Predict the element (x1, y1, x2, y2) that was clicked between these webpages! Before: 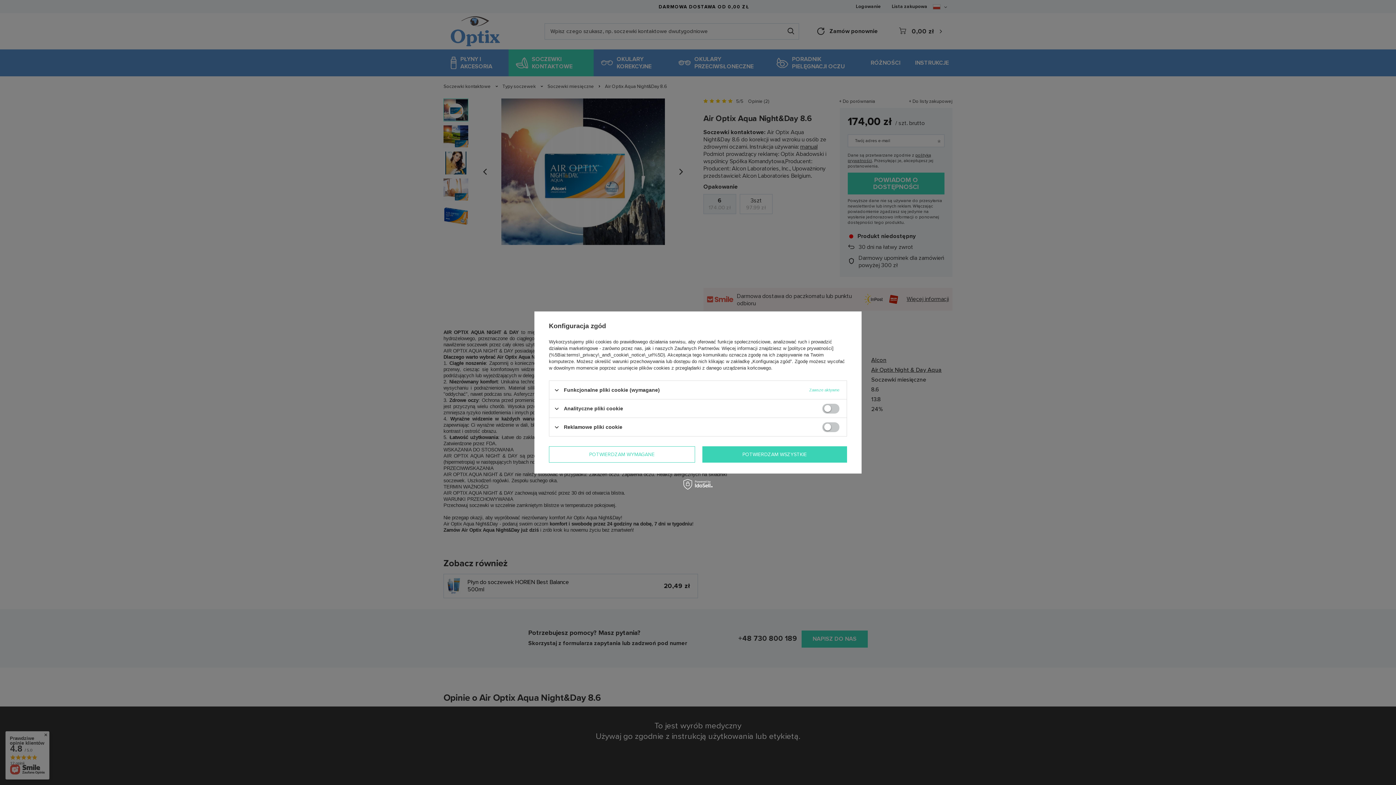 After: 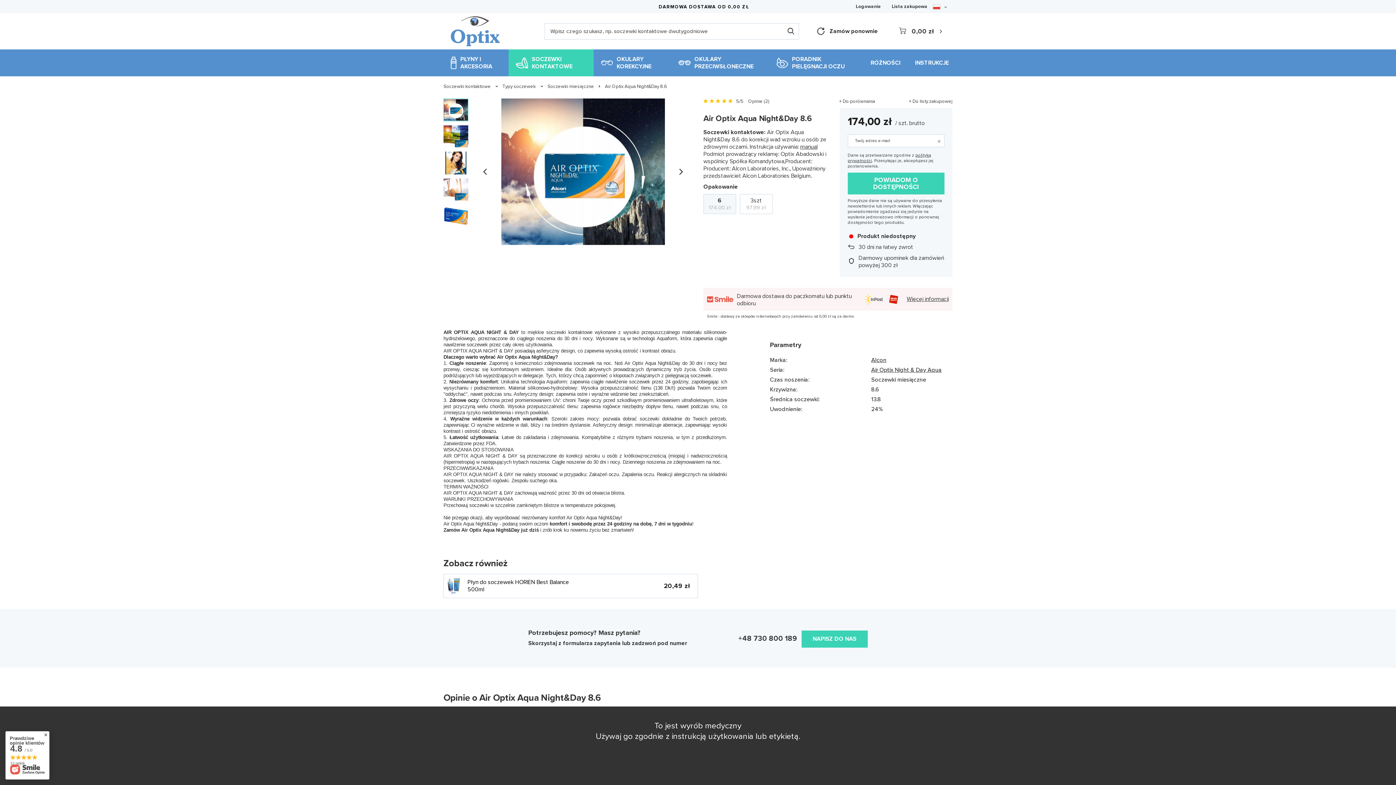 Action: bbox: (702, 446, 847, 462) label: POTWIERDZAM WSZYSTKIE